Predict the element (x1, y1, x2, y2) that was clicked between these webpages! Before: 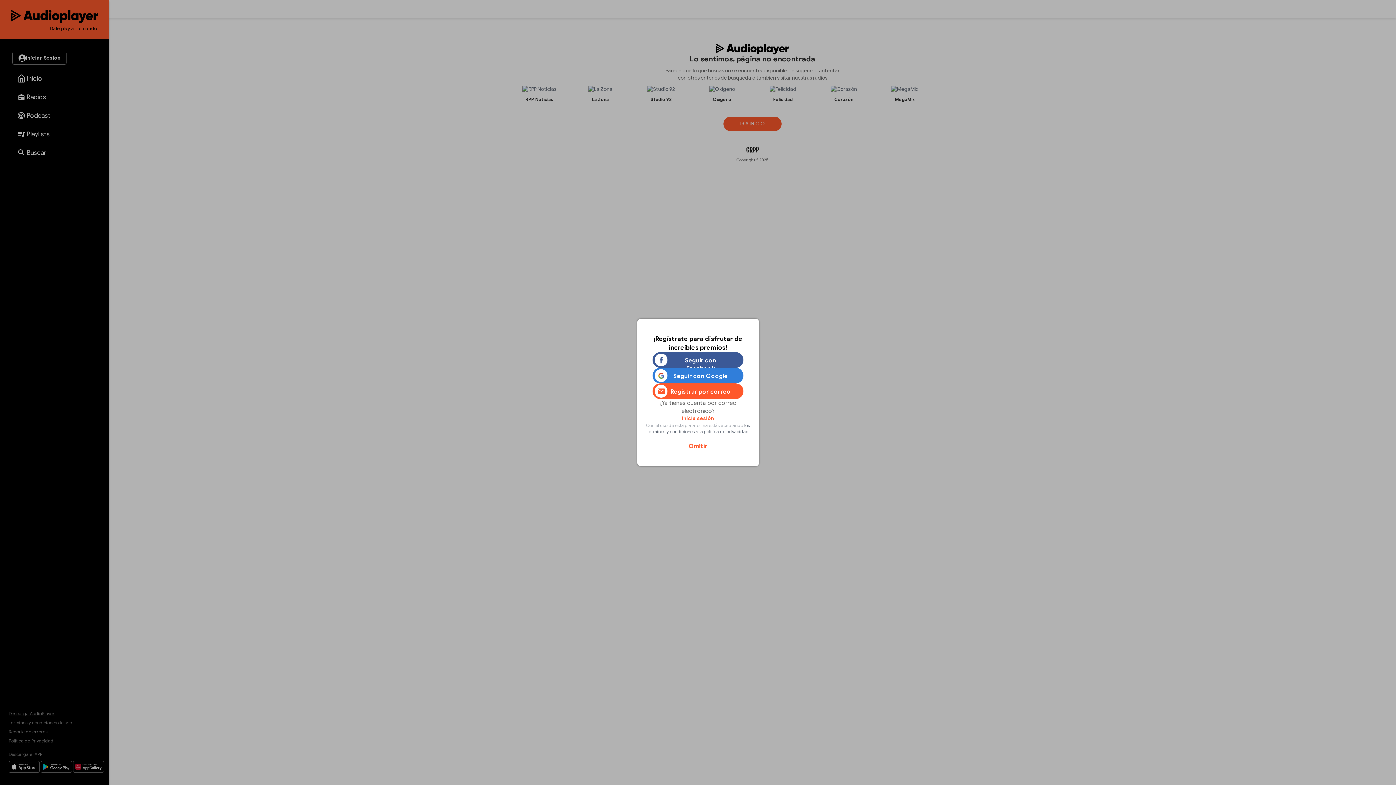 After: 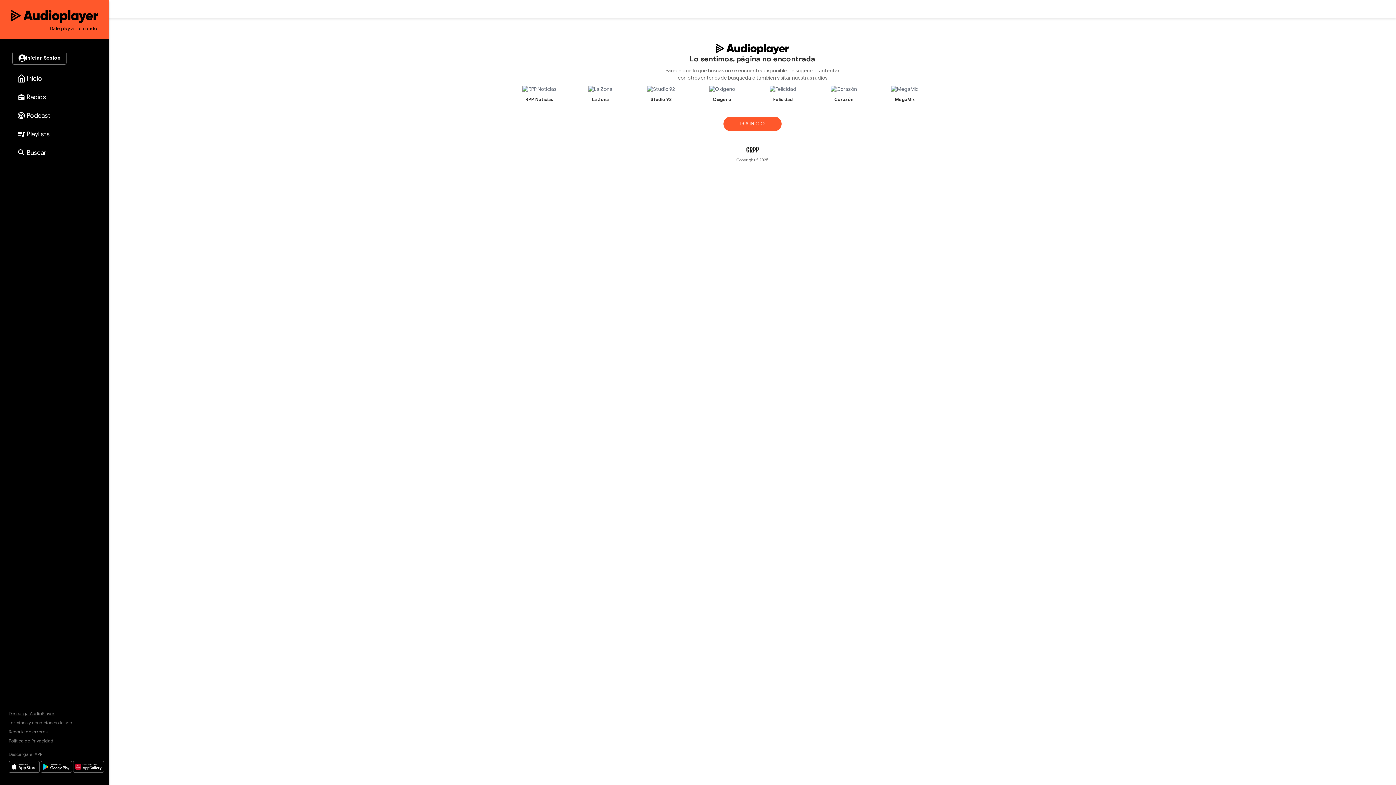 Action: bbox: (688, 442, 707, 450) label: Omitir